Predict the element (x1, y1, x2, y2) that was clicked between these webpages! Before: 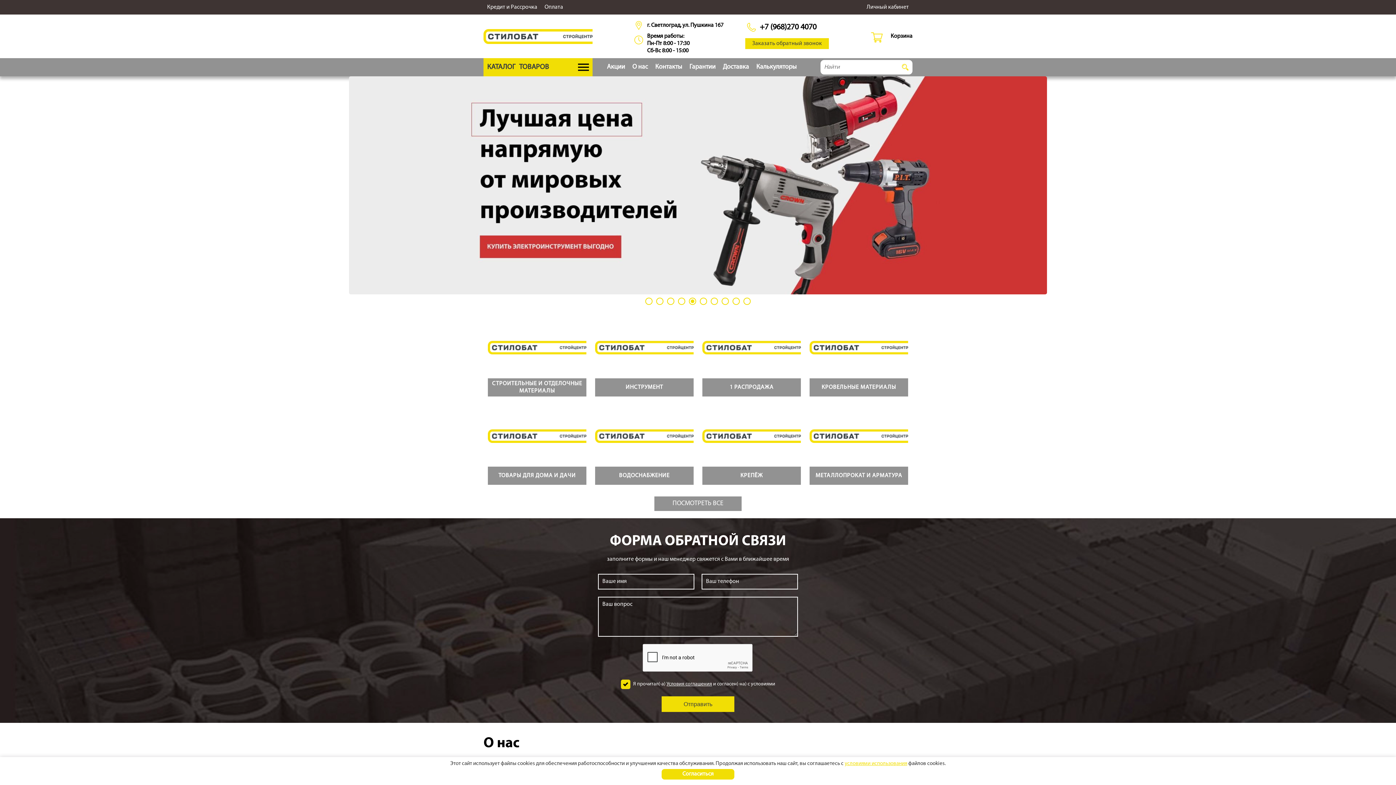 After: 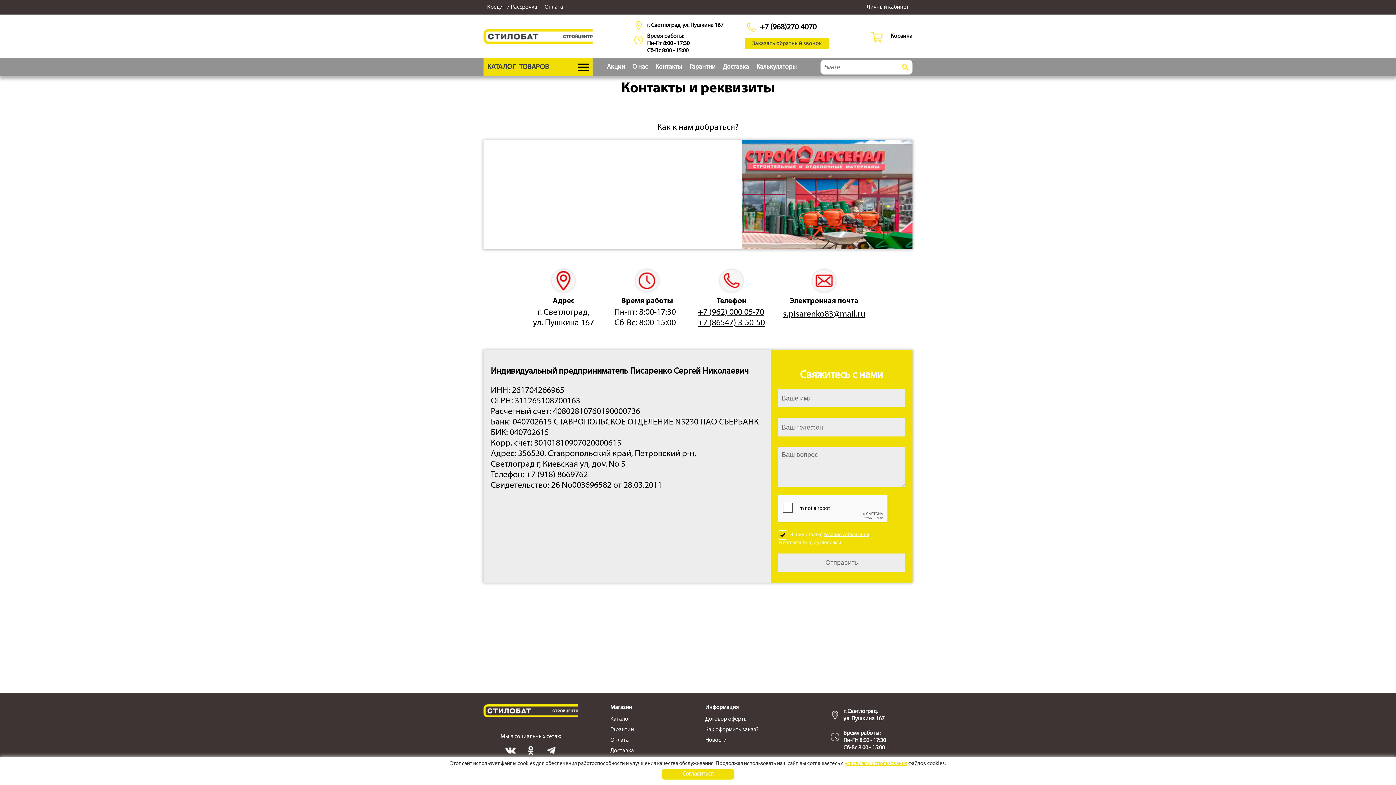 Action: label: Контакты bbox: (655, 63, 682, 70)